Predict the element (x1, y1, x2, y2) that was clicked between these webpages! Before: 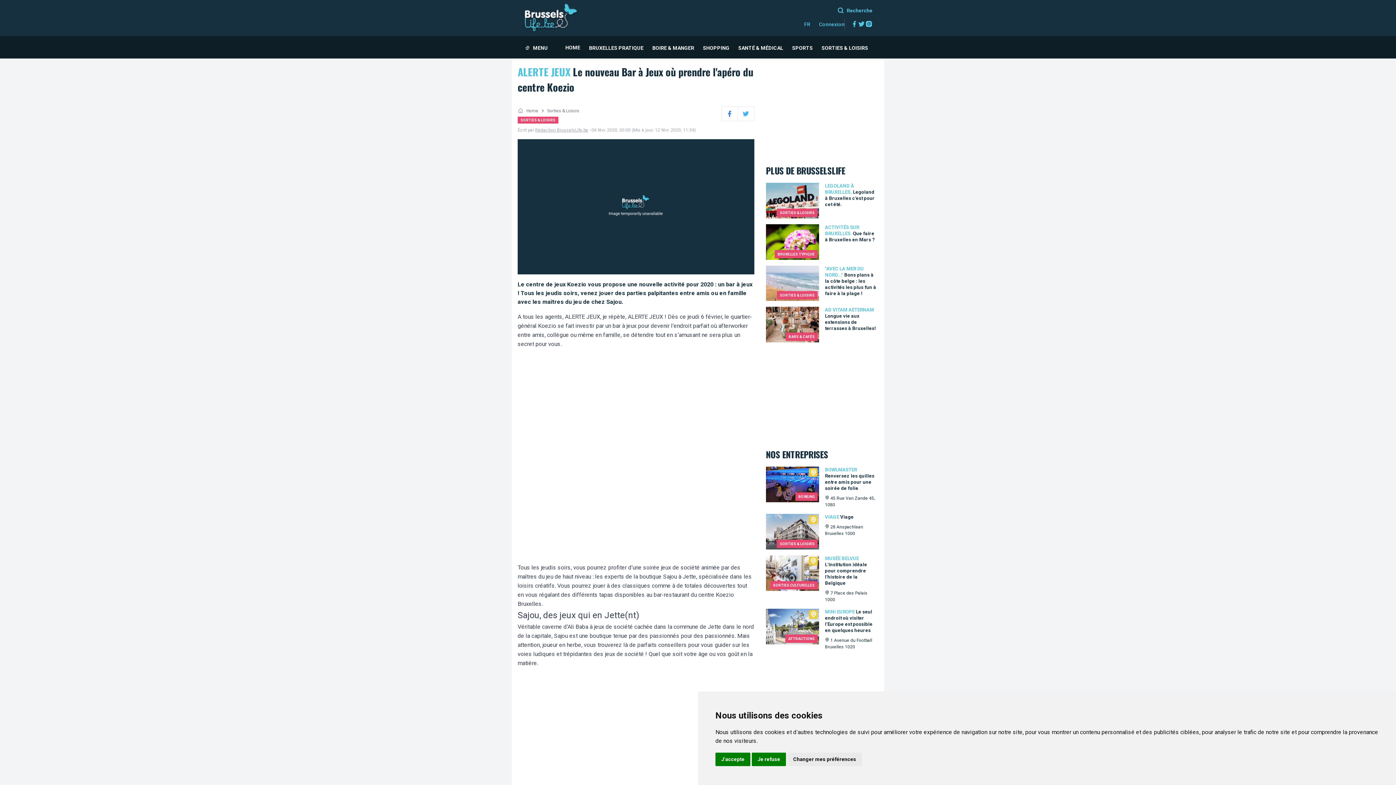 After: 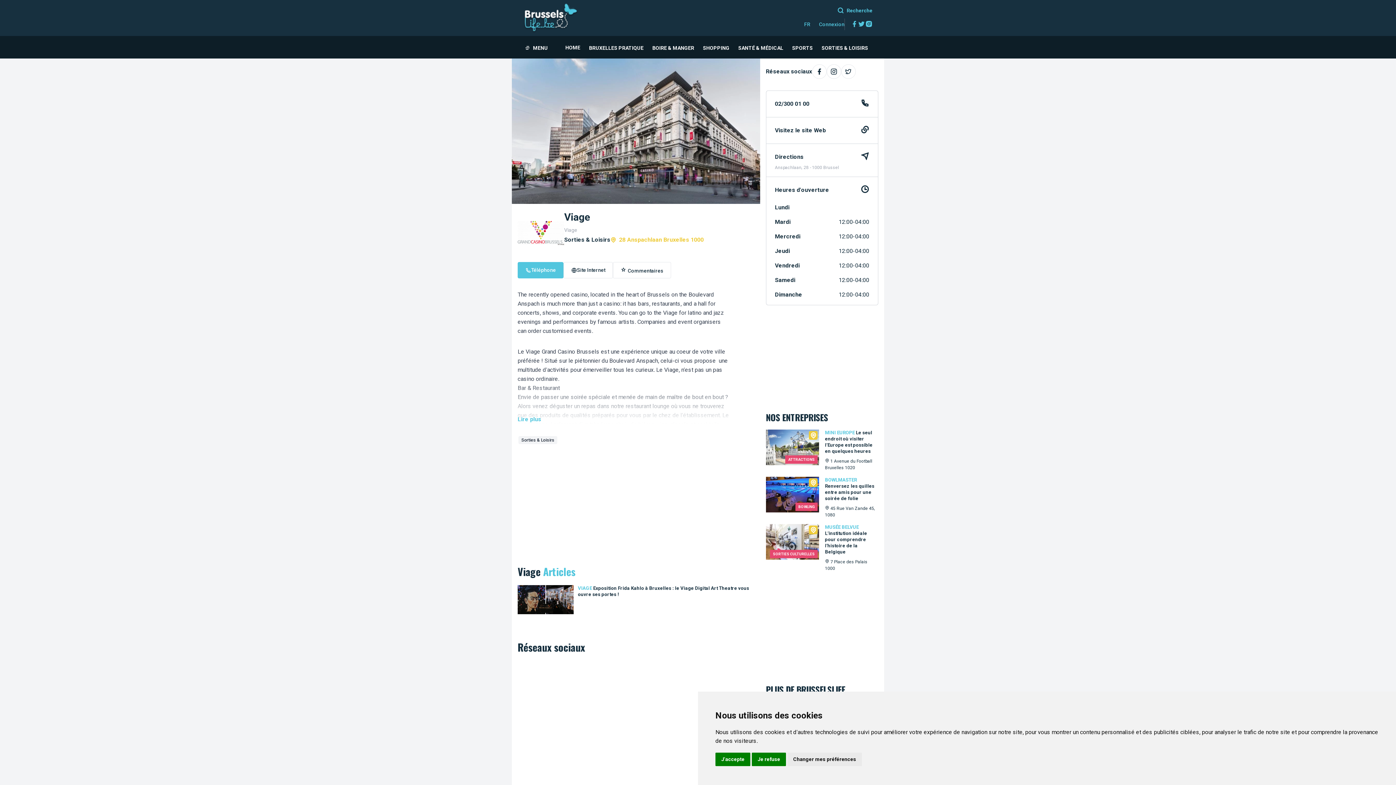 Action: bbox: (766, 514, 878, 555) label: Viage